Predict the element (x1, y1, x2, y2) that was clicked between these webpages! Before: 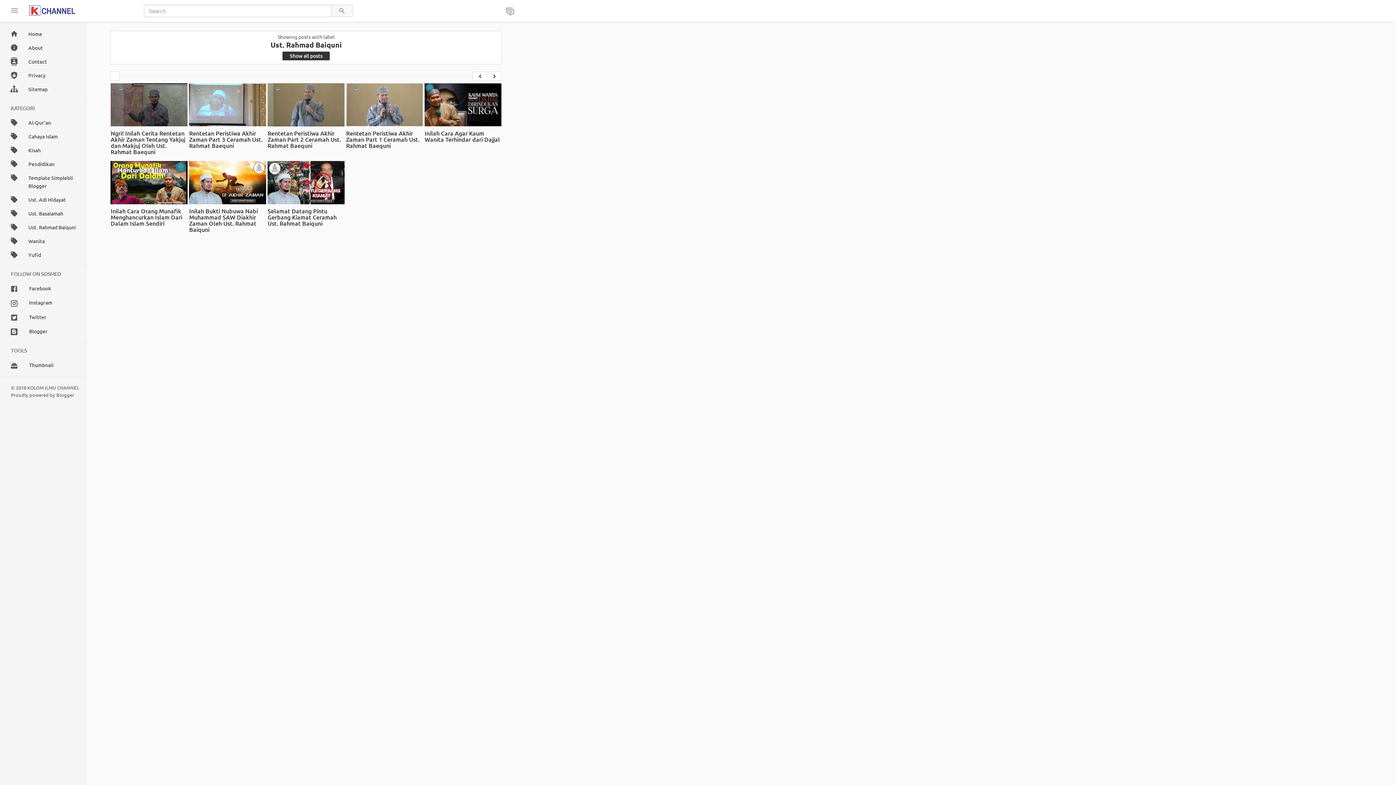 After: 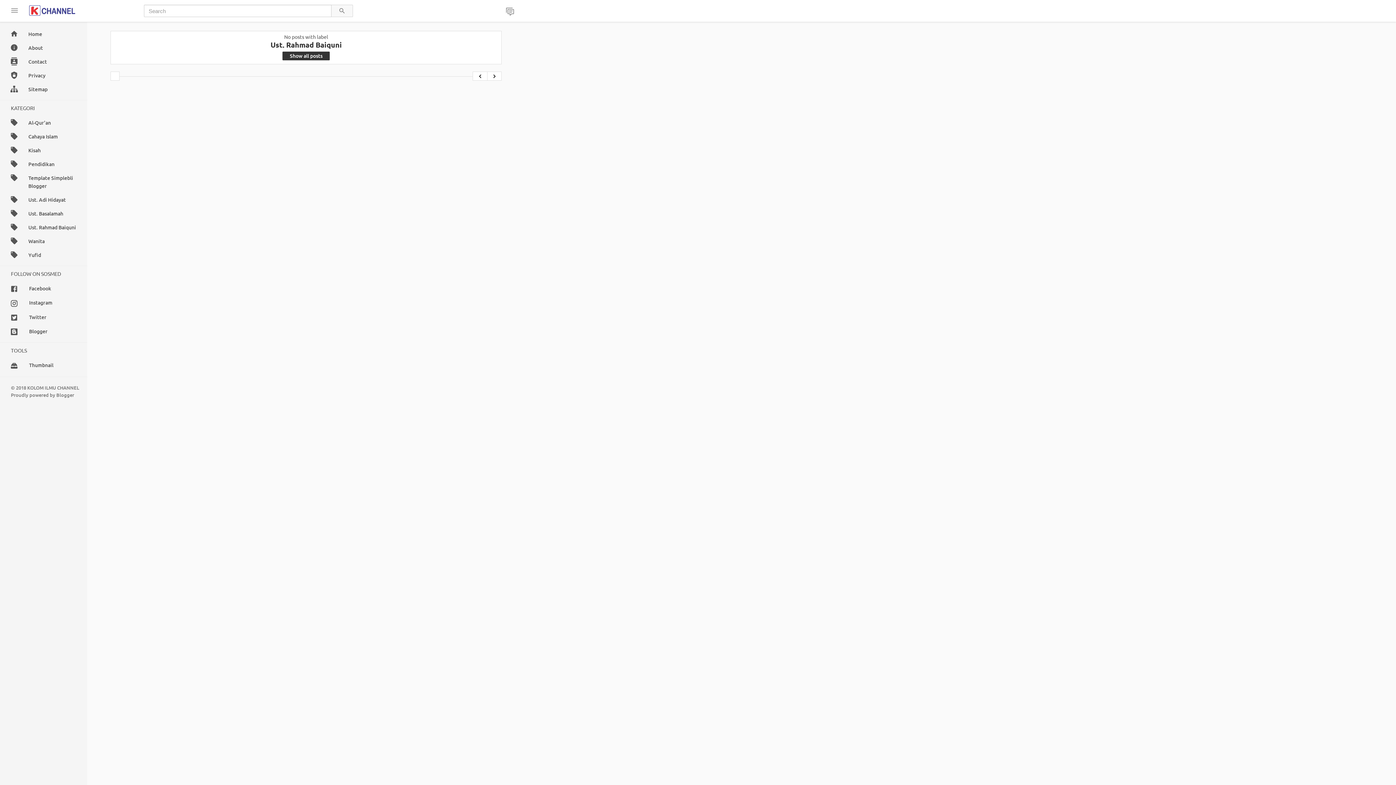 Action: bbox: (487, 71, 501, 80)